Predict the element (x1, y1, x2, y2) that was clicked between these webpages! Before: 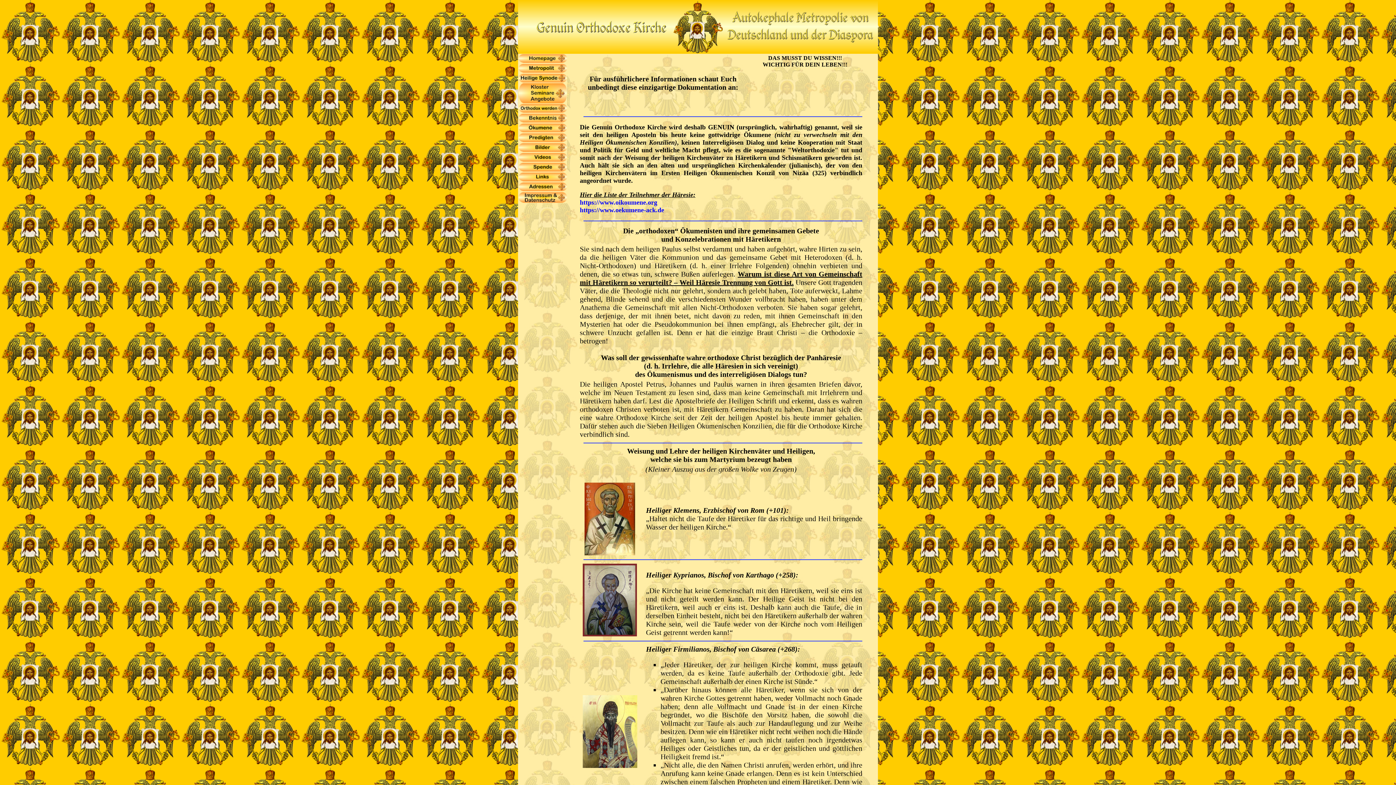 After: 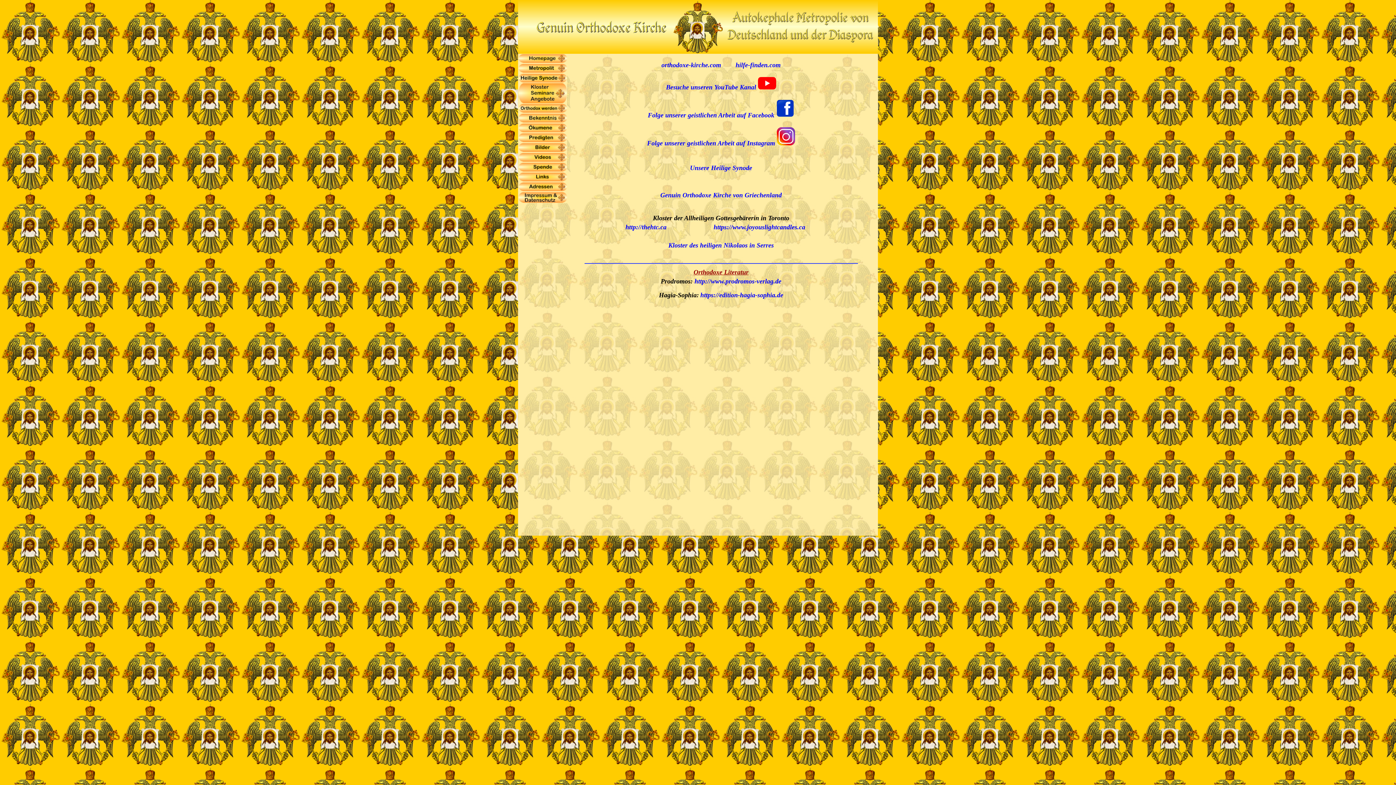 Action: bbox: (518, 177, 567, 183)